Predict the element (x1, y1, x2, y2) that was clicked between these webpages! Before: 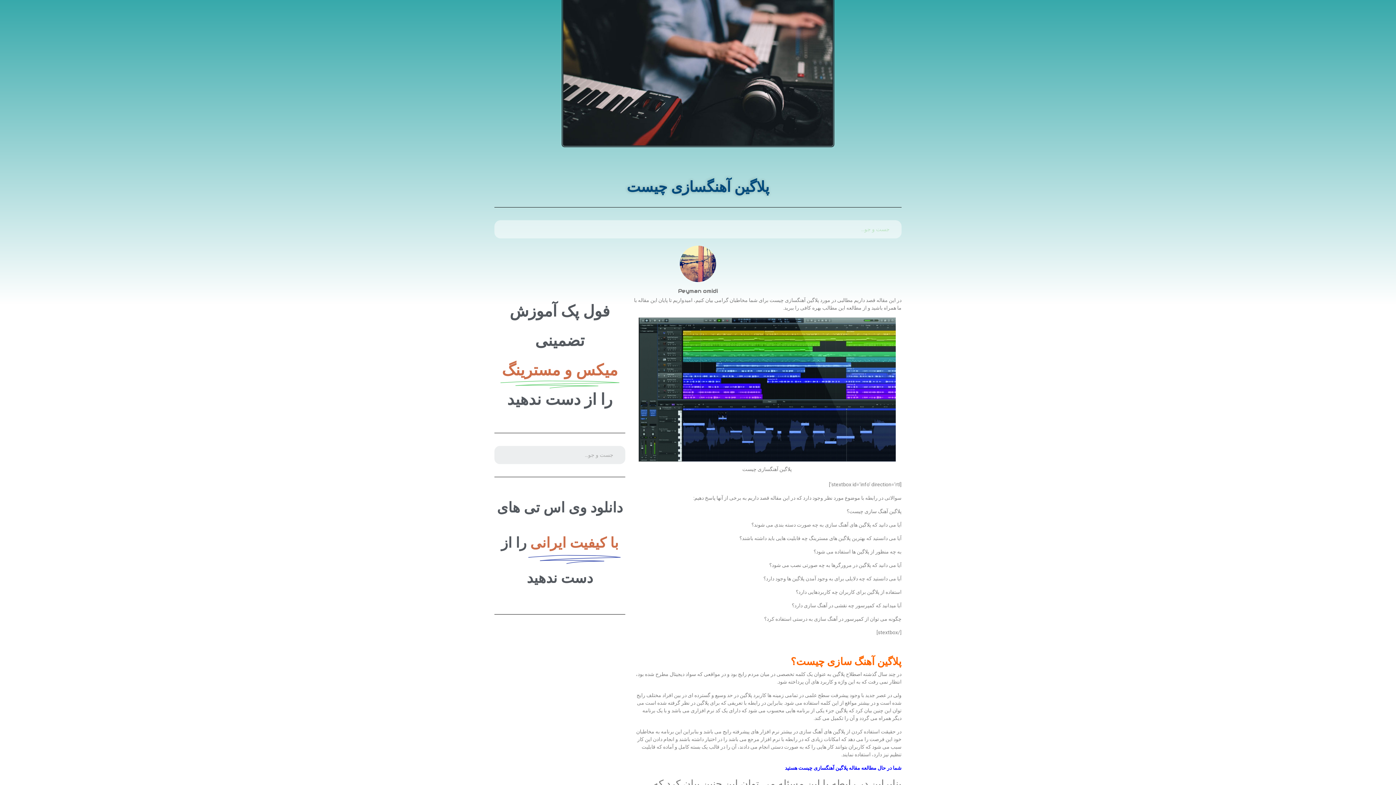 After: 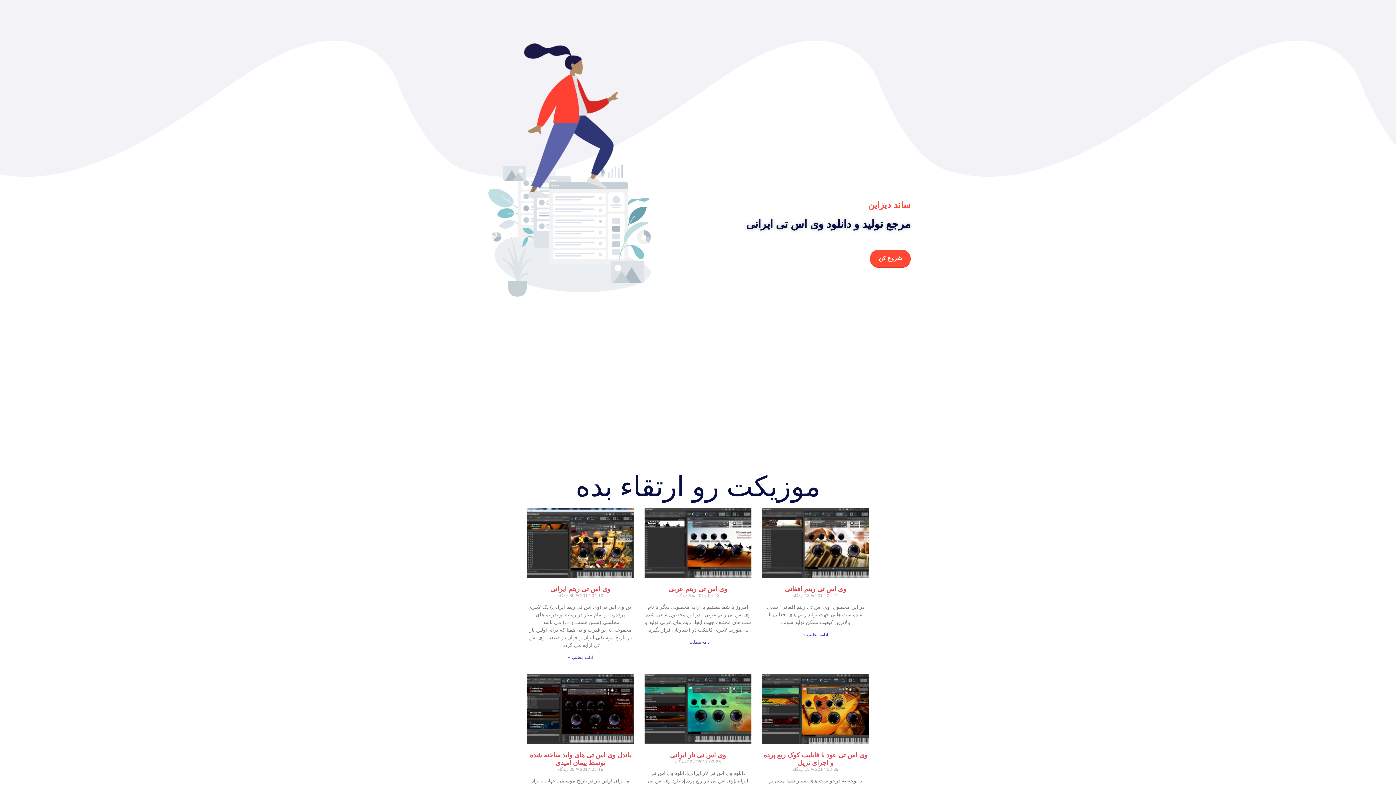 Action: label: دانلود وی اس تی های با کیفیت ایرانی
 را از دست ندهید bbox: (494, 490, 625, 595)